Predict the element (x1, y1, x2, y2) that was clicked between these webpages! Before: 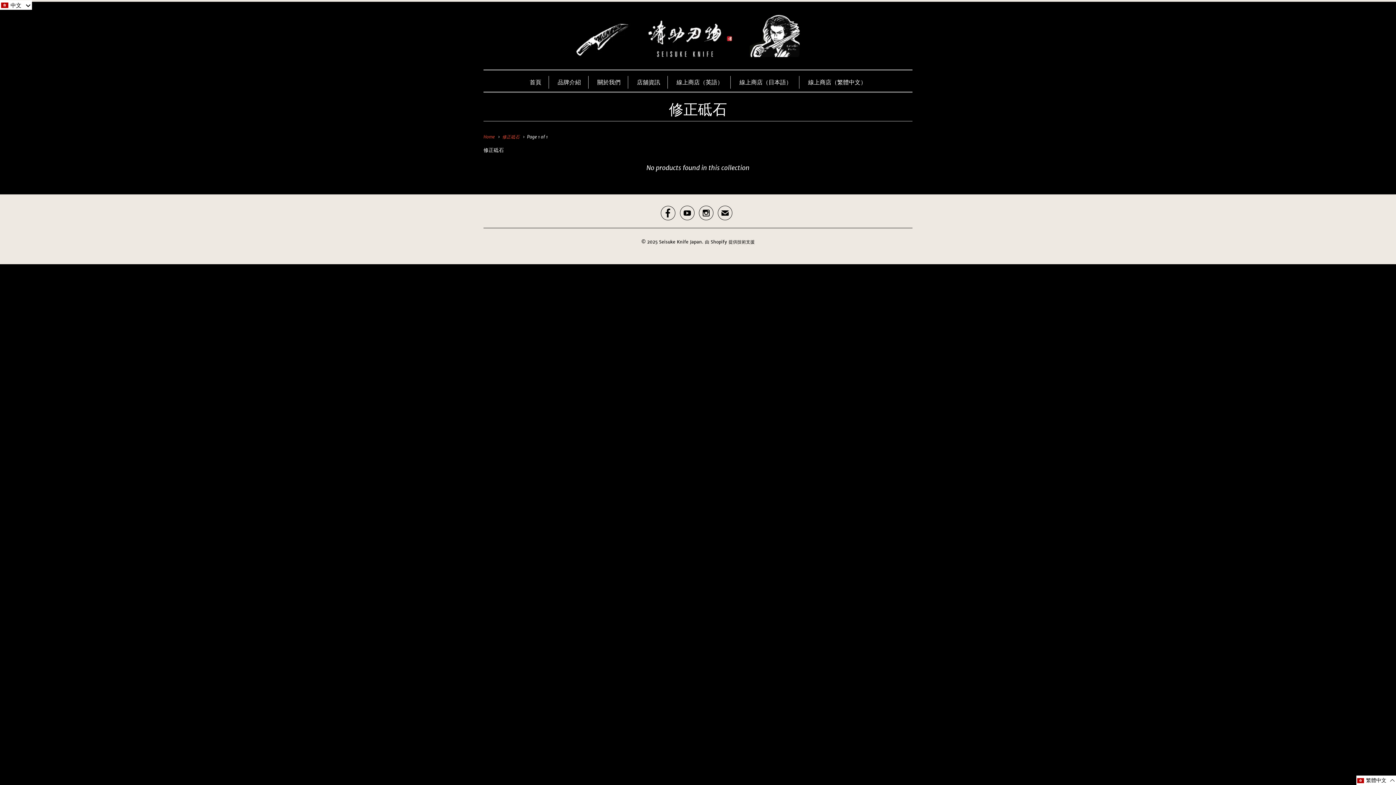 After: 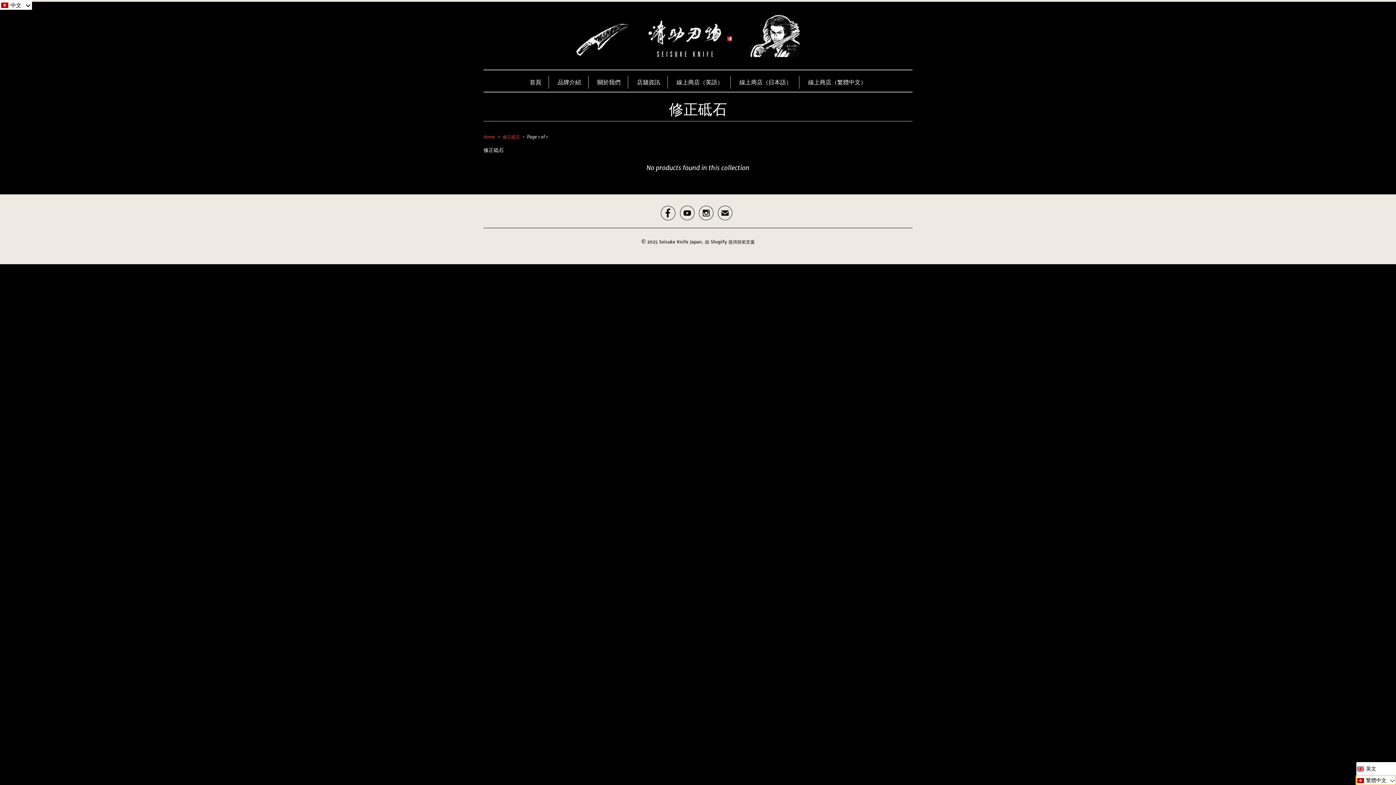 Action: label: Selected language: 繁體中文 bbox: (1356, 776, 1396, 785)